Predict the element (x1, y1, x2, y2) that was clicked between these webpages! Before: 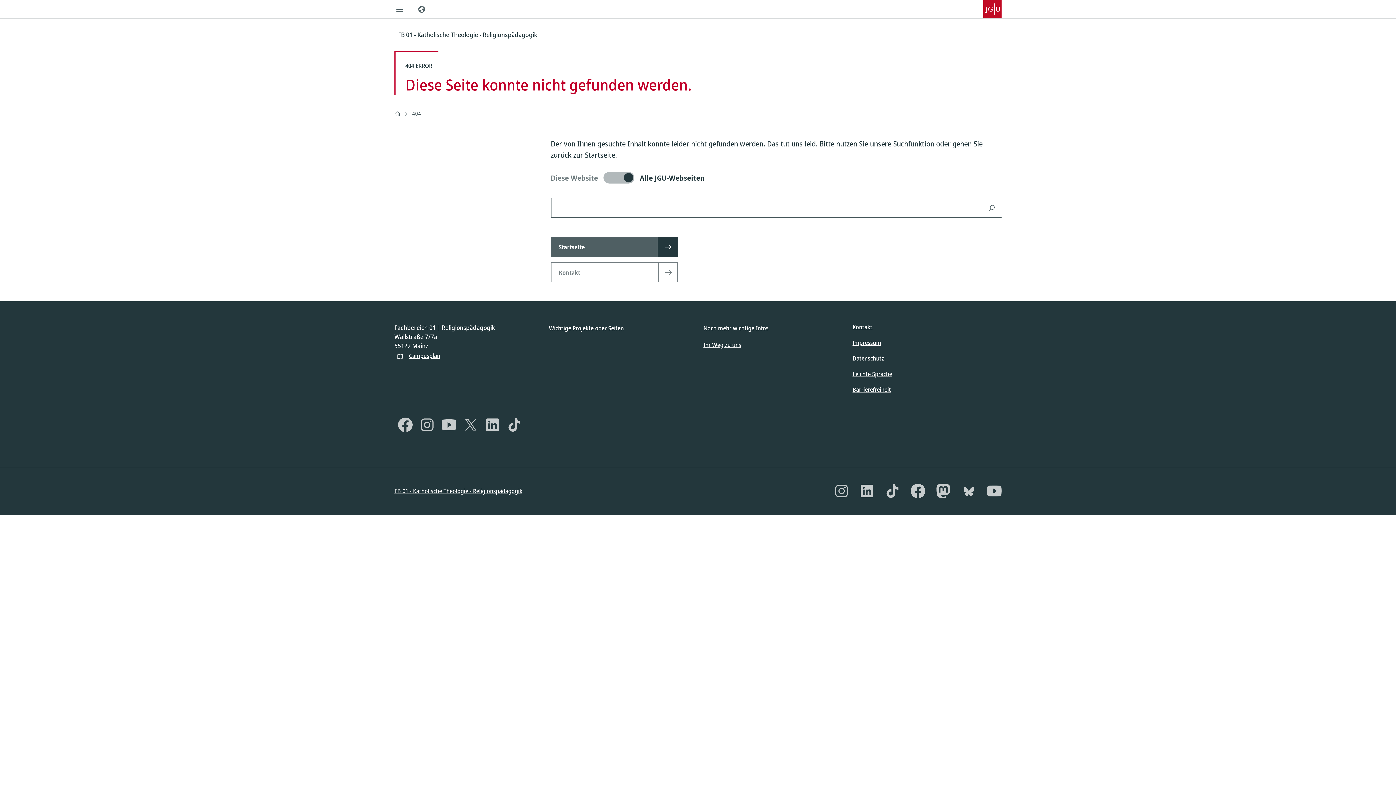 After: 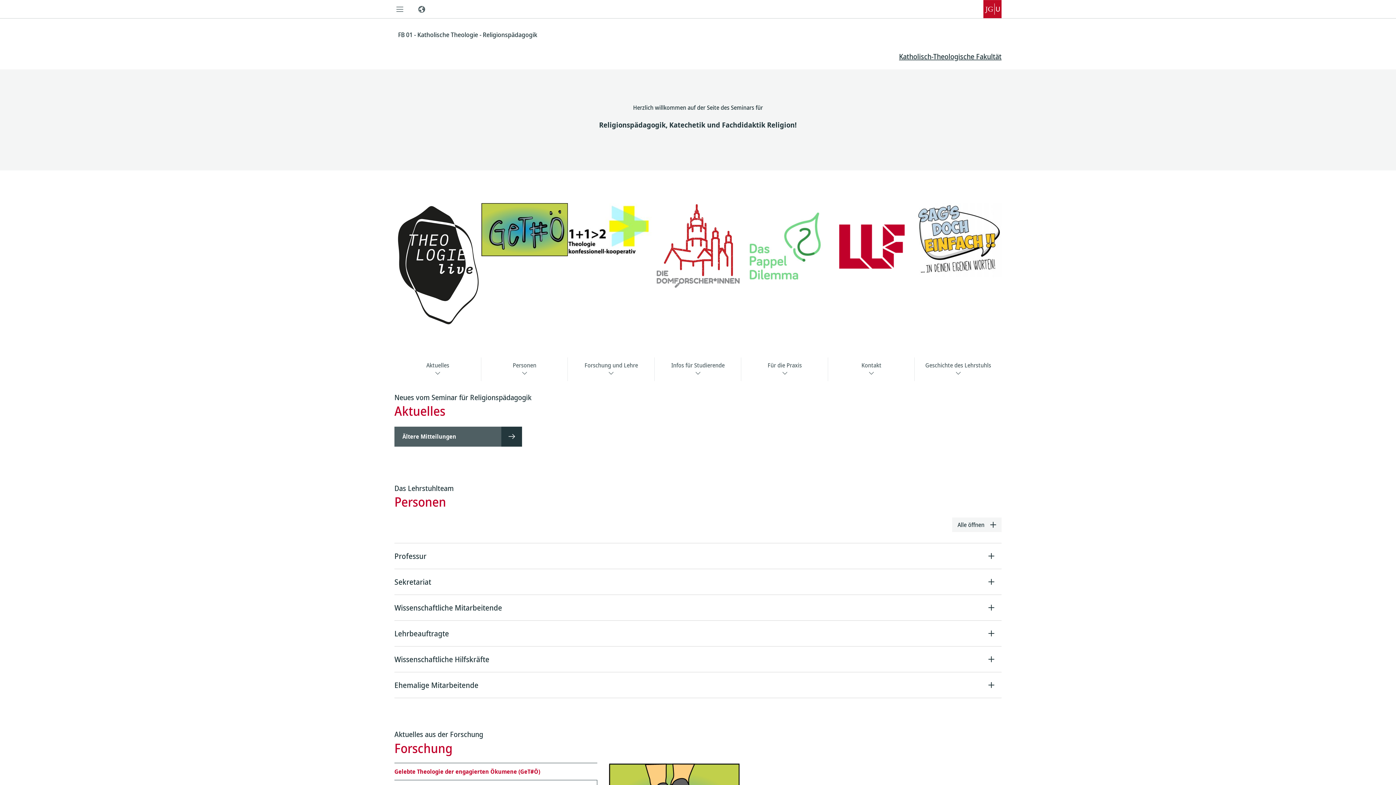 Action: label: FB 01 - Katholische Theologie - Religionspädagogik bbox: (394, 487, 522, 495)